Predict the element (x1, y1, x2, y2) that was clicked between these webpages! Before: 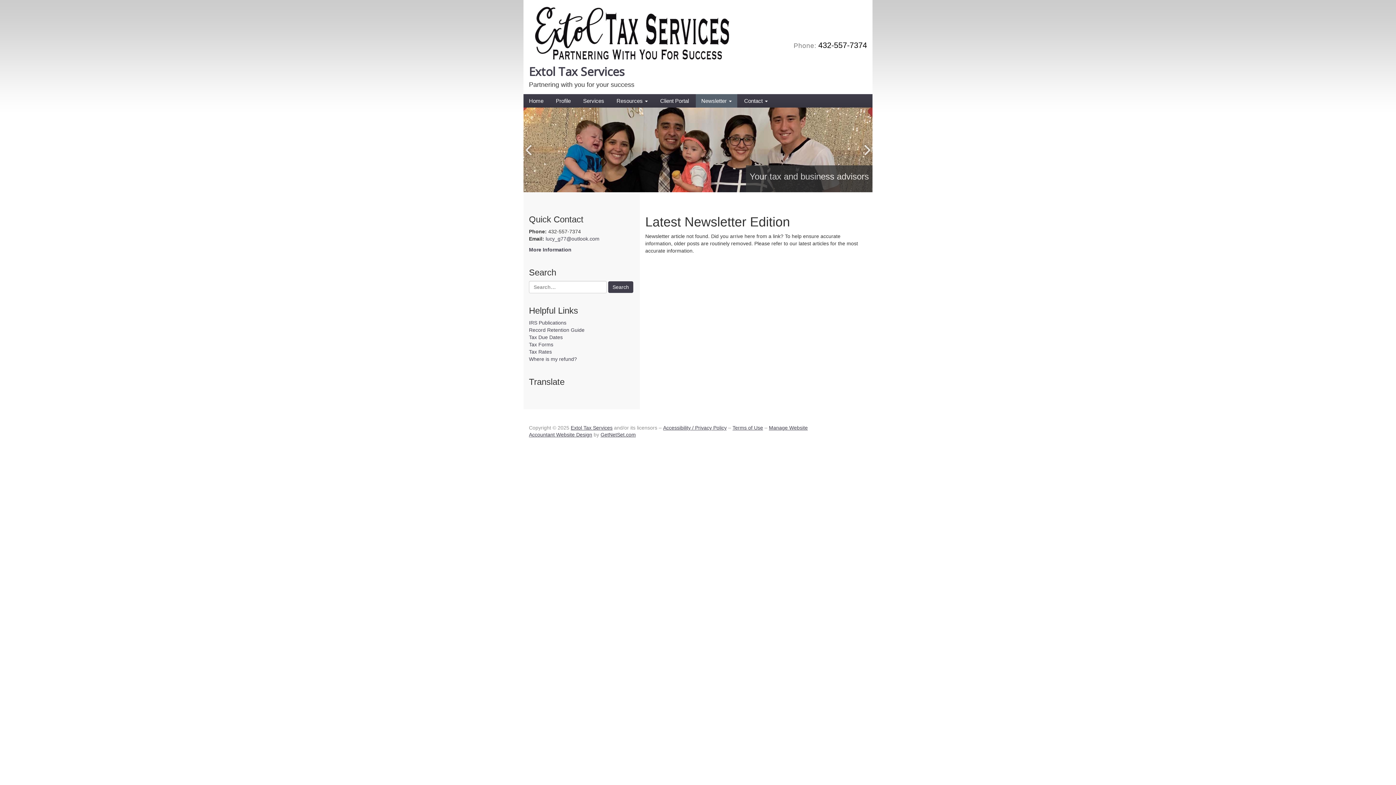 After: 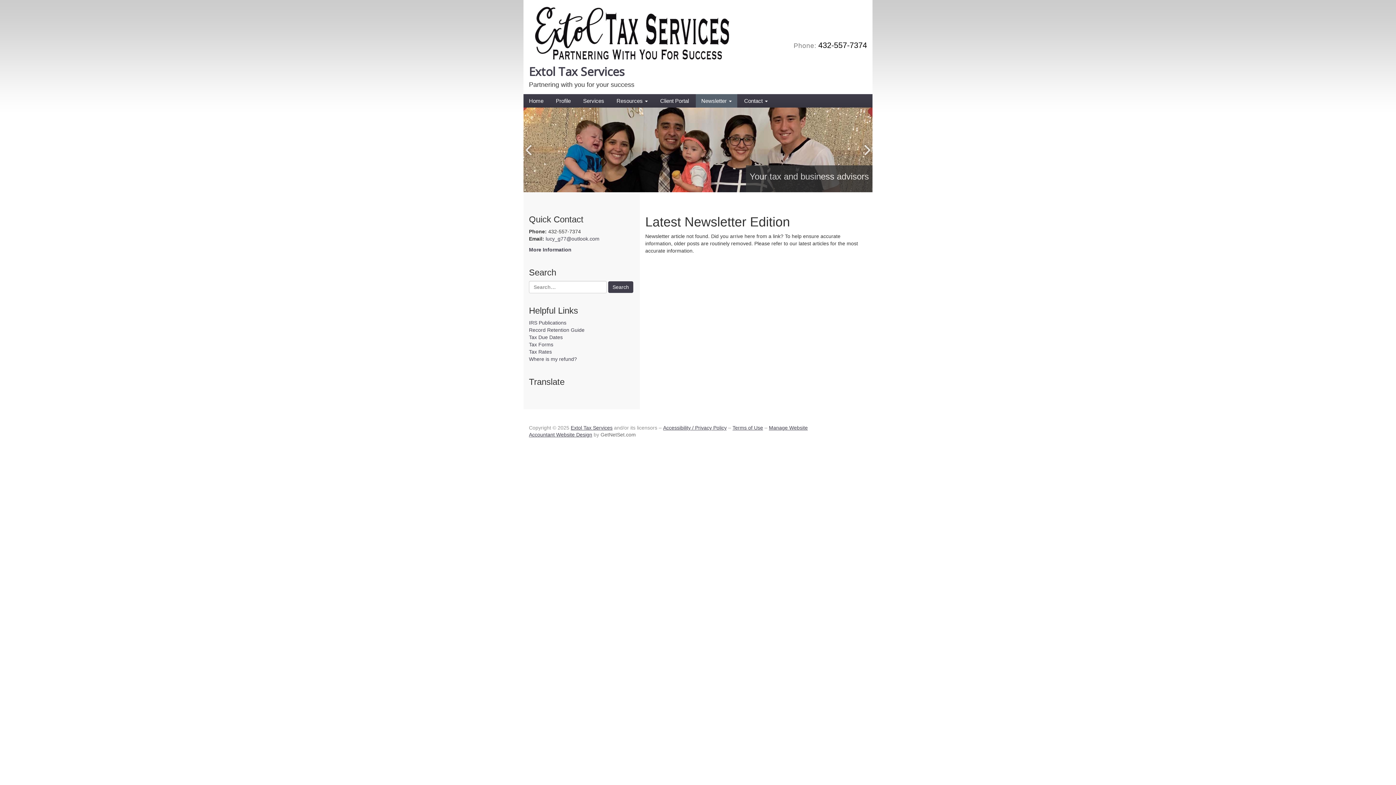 Action: label: GetNetSet.com bbox: (600, 354, 636, 360)